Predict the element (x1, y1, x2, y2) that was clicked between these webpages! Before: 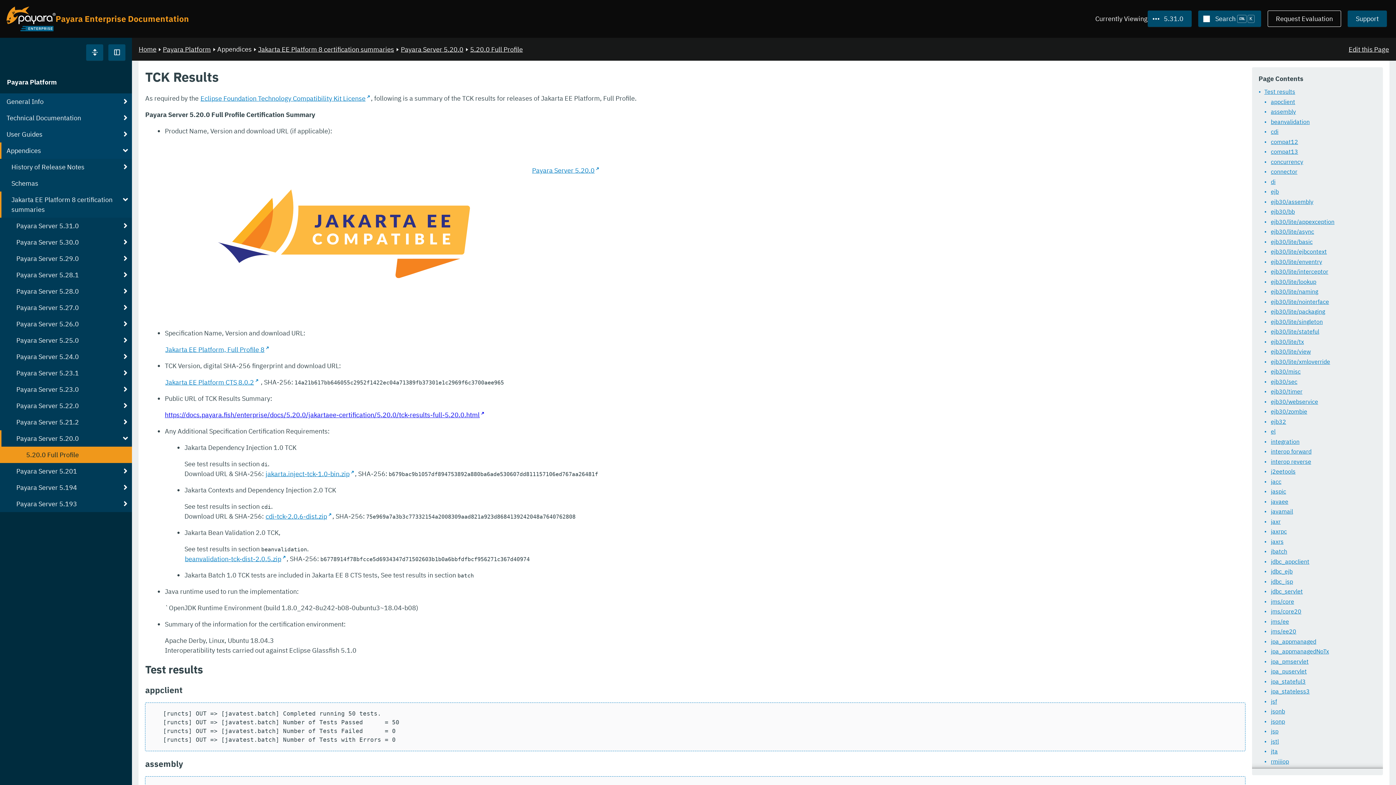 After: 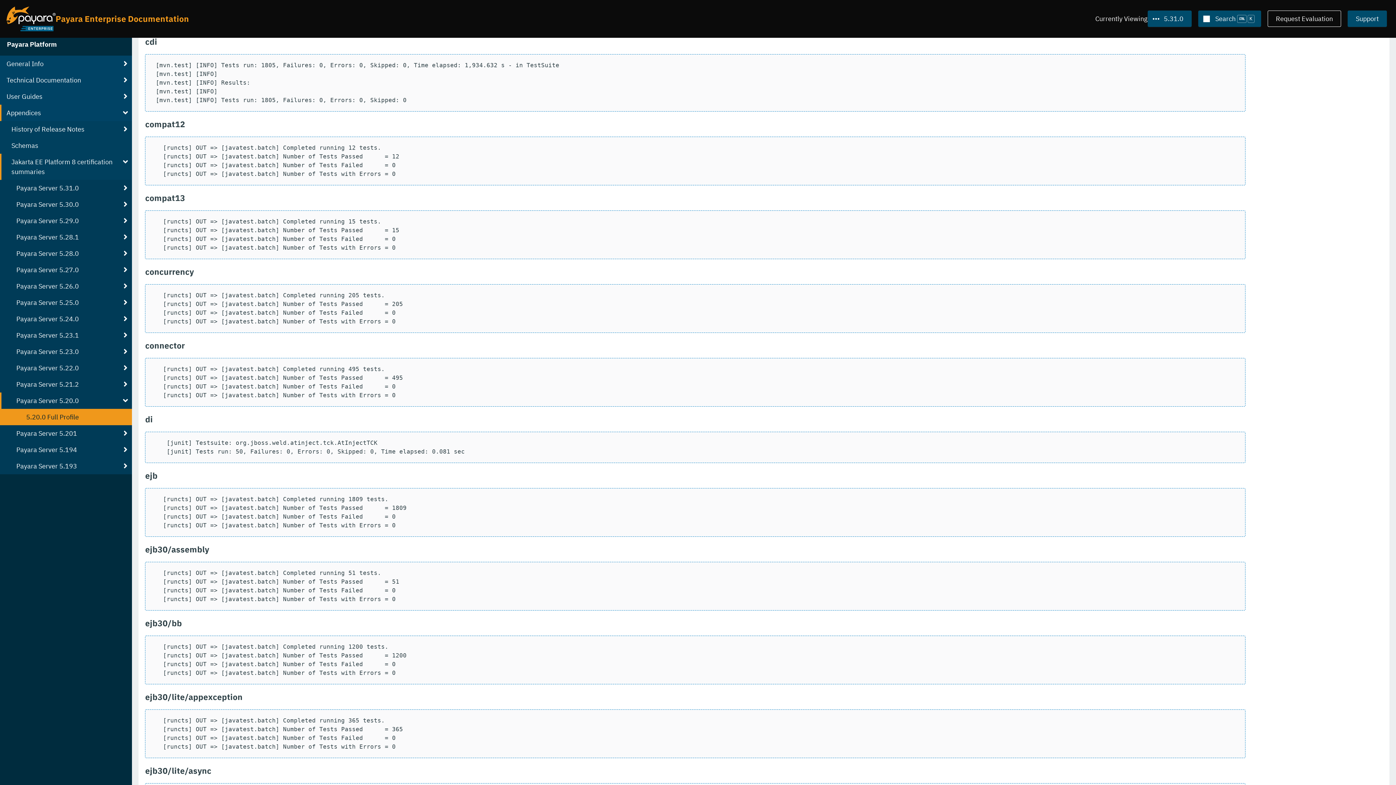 Action: bbox: (1252, 296, 1383, 306) label: ejb30/lite/nointerface